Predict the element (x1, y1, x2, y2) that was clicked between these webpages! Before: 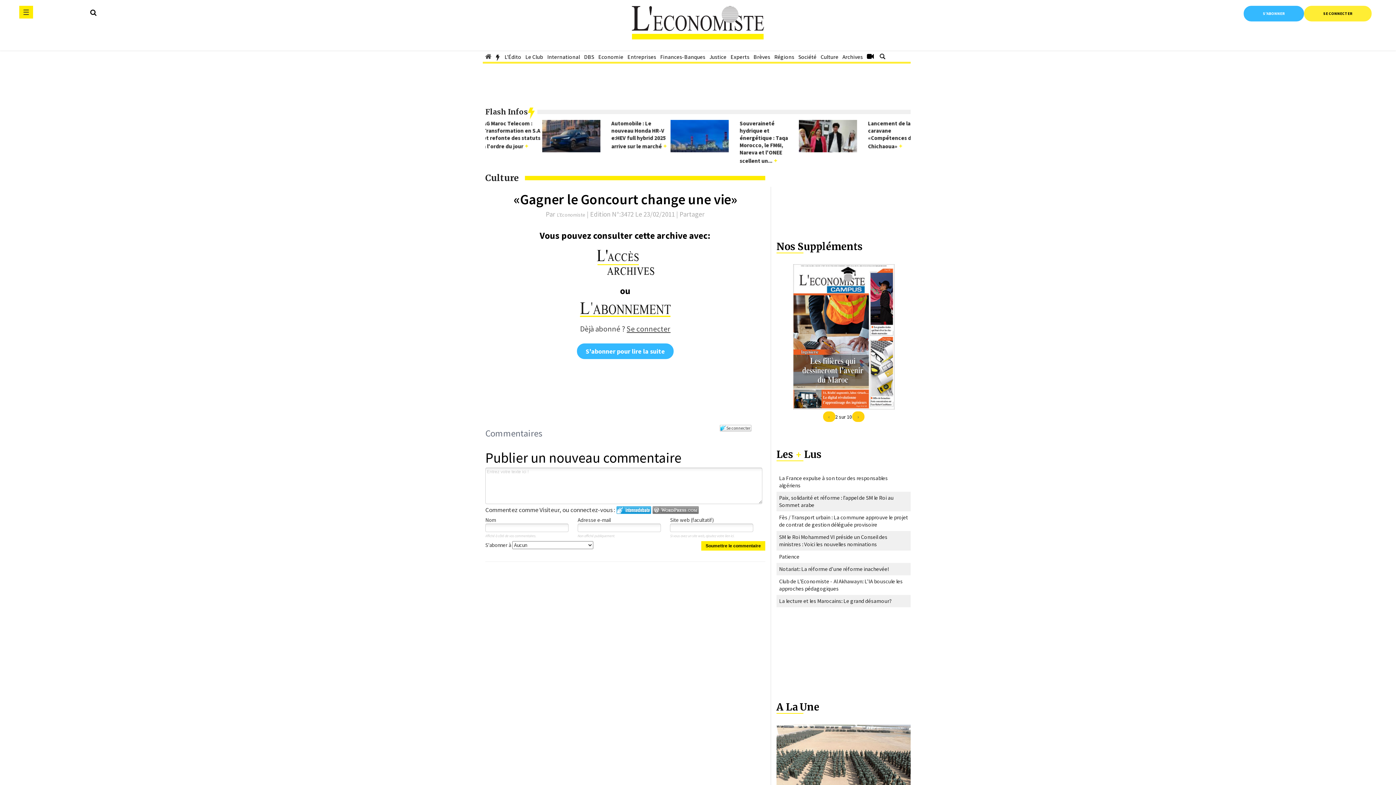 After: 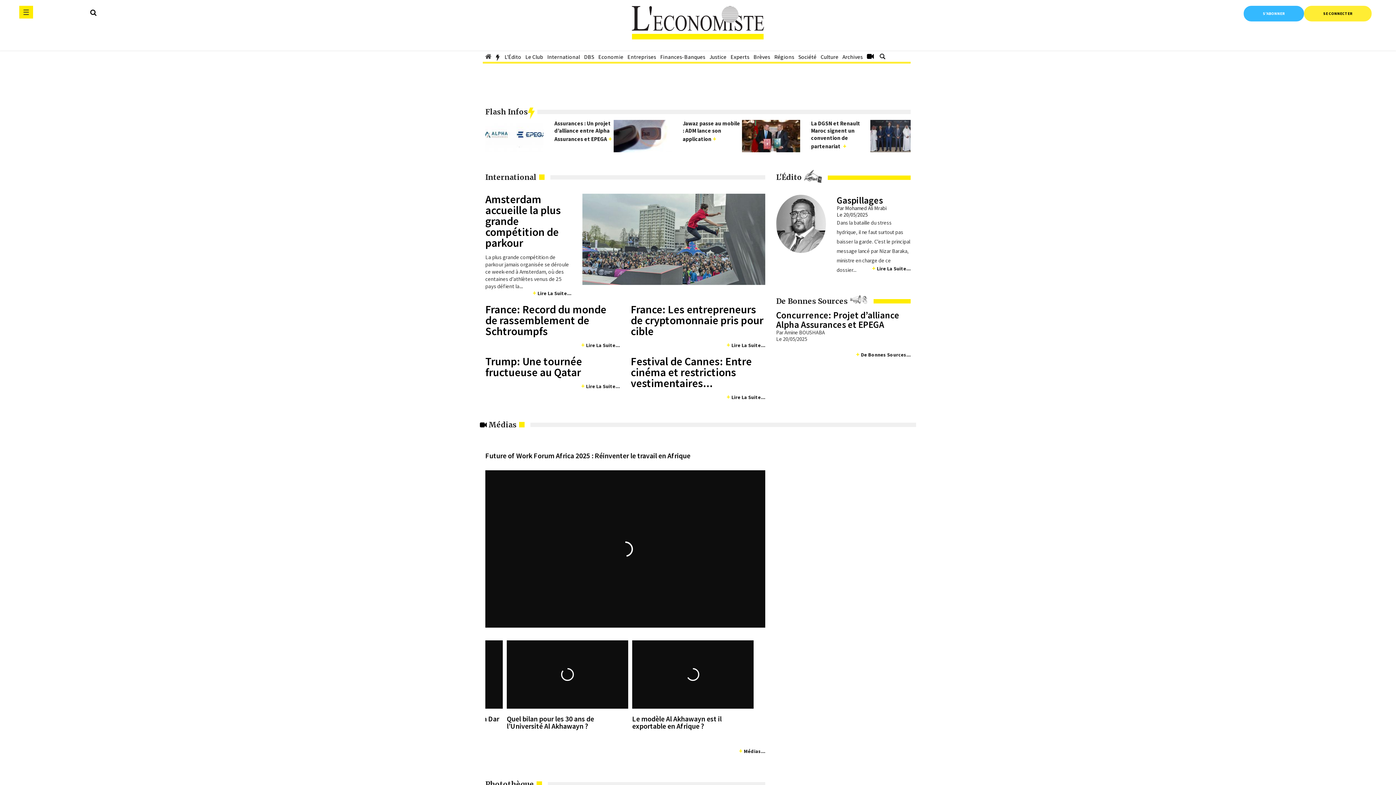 Action: bbox: (485, 48, 491, 65)